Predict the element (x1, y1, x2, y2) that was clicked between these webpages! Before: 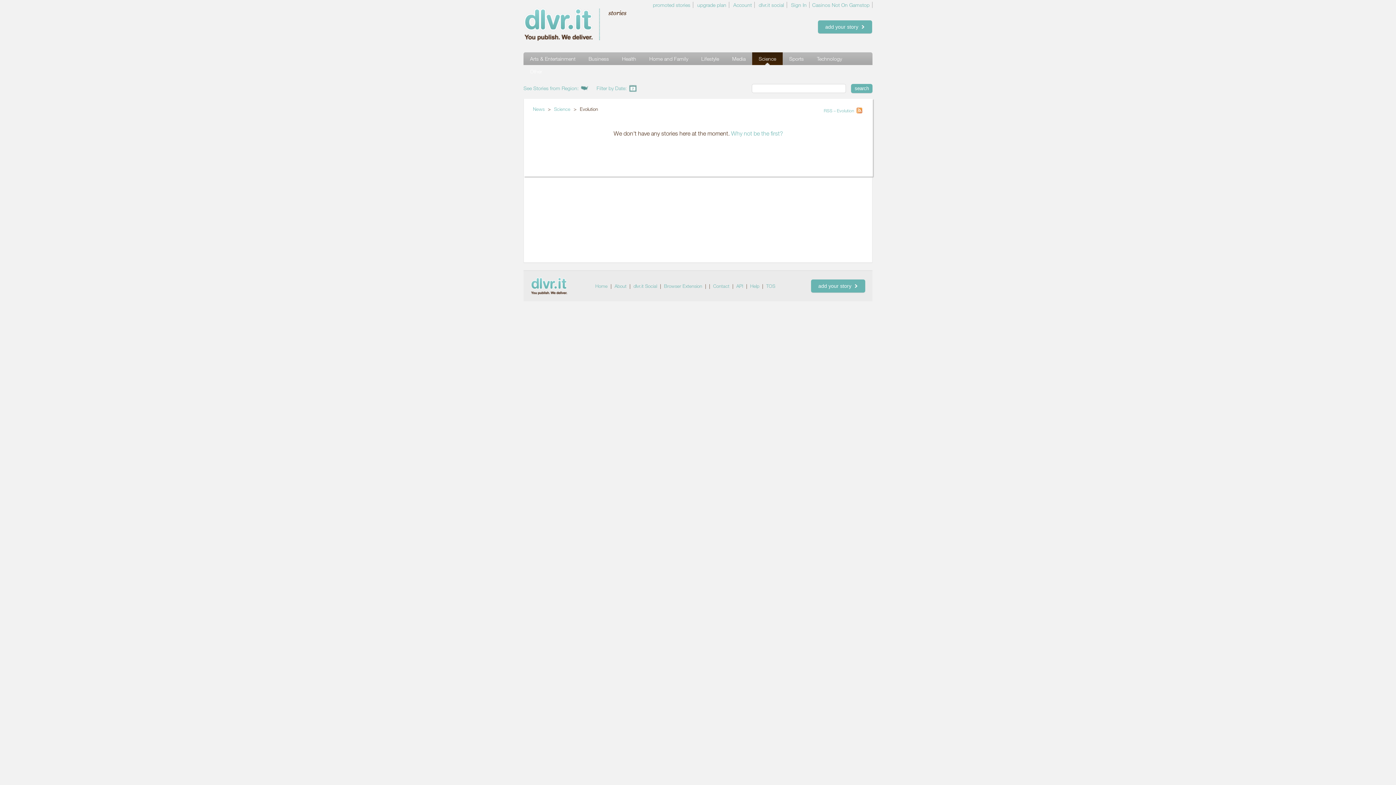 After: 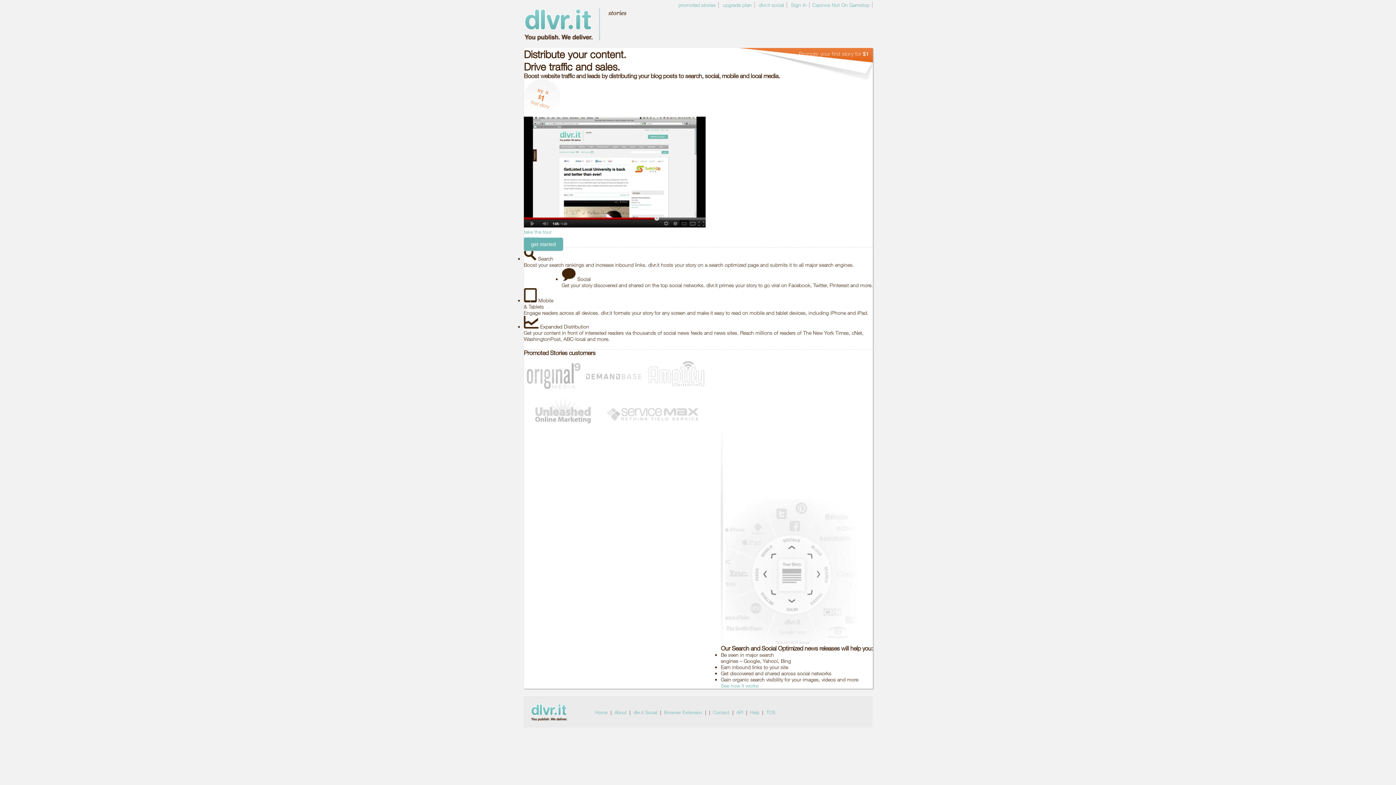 Action: label: promoted stories bbox: (650, 0, 693, 9)